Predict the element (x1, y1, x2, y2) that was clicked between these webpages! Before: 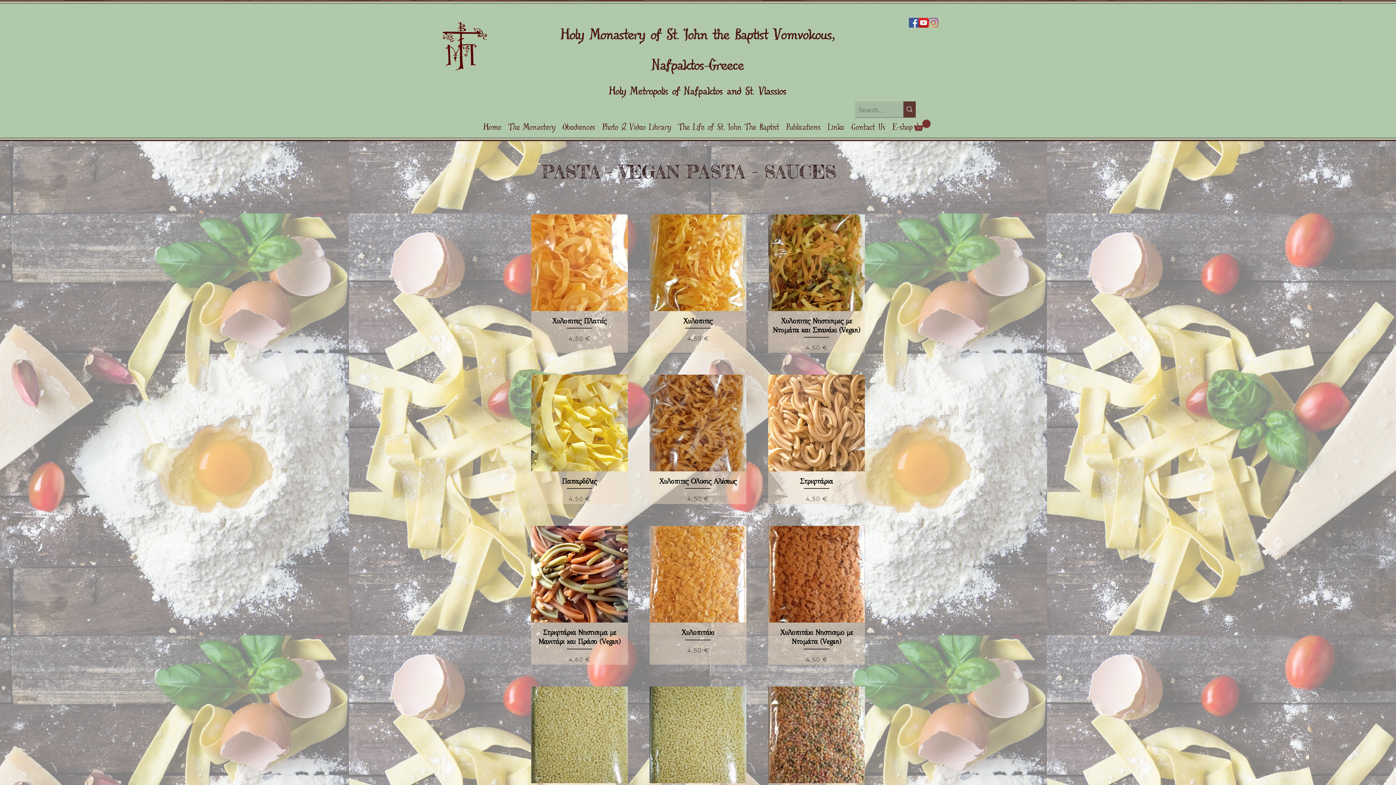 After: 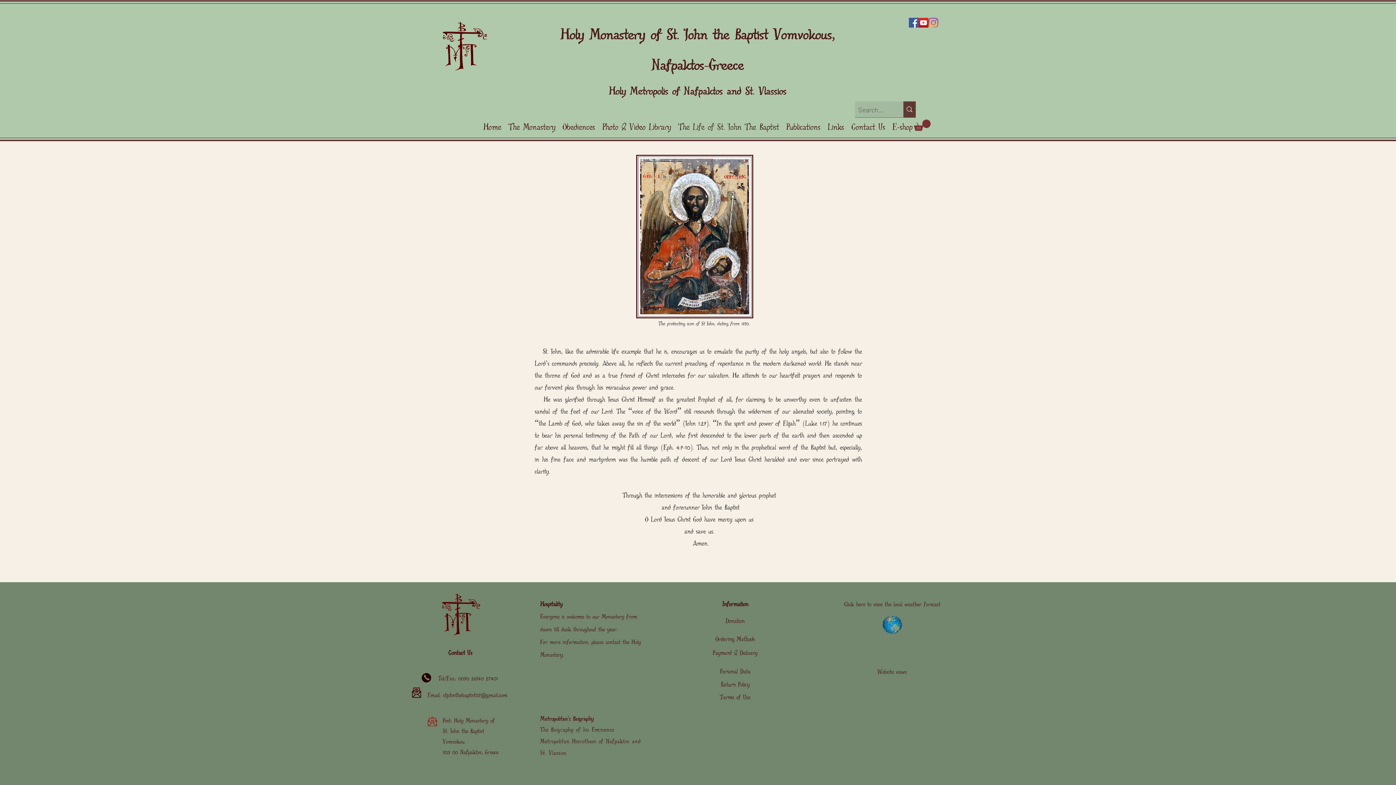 Action: bbox: (674, 119, 782, 130) label: The Life of St. John The Baptist